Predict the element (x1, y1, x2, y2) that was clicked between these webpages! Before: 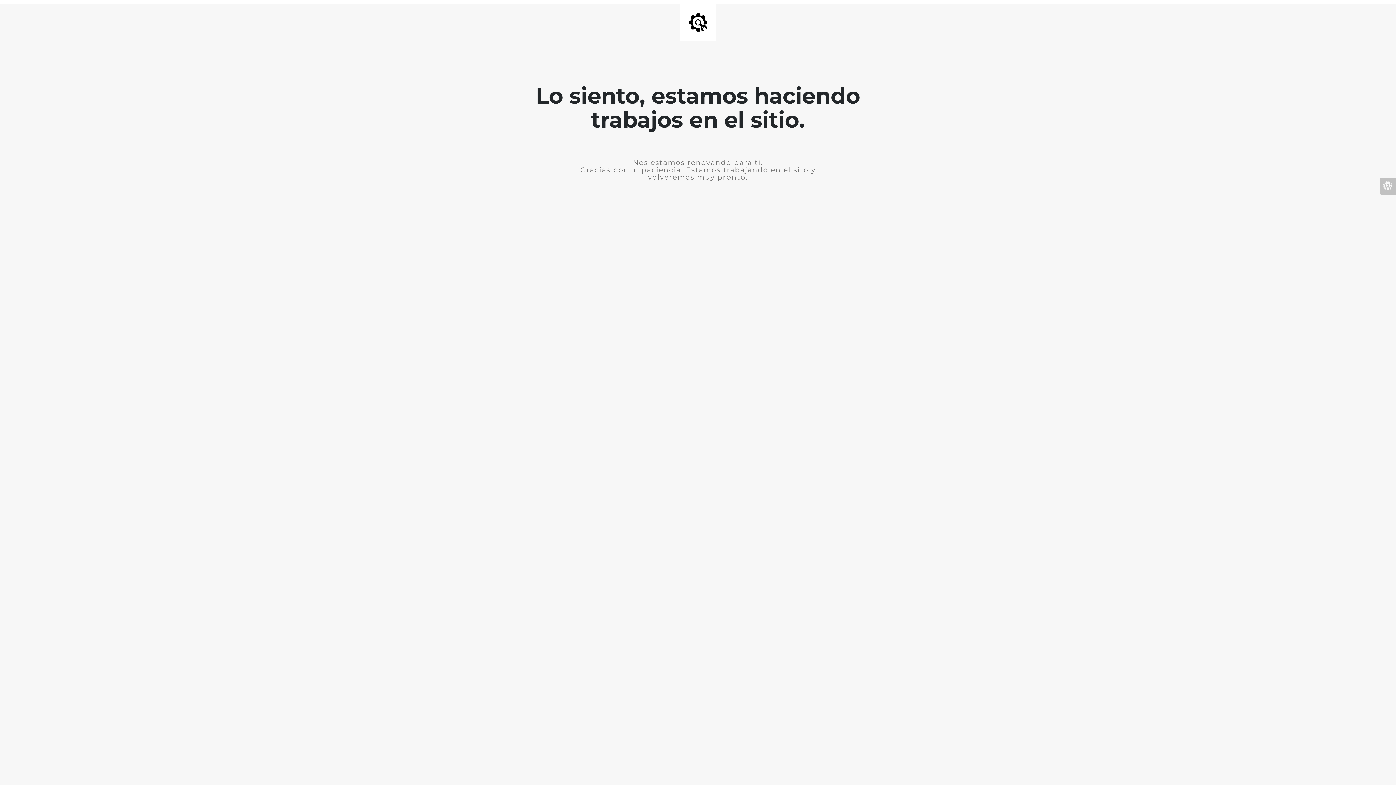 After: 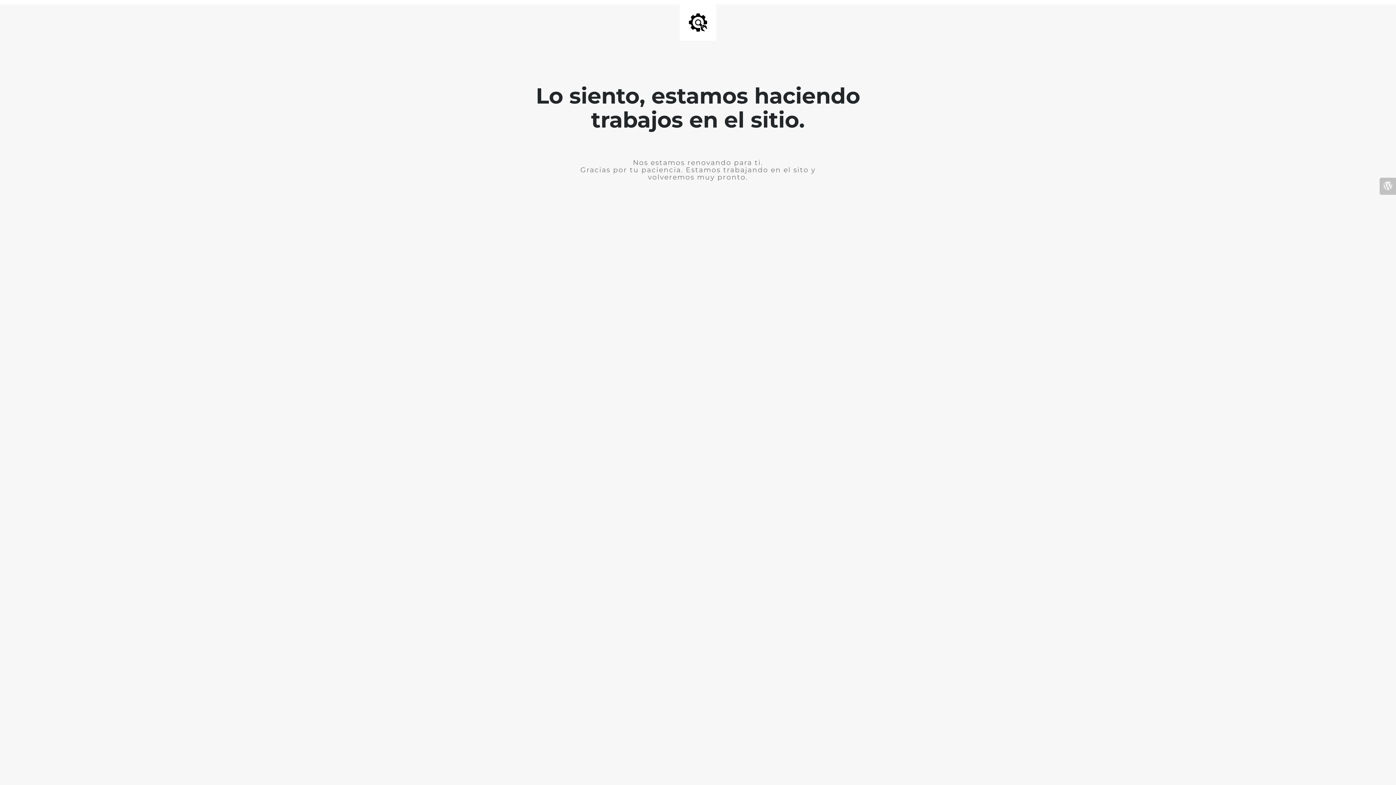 Action: bbox: (1380, 177, 1396, 194)